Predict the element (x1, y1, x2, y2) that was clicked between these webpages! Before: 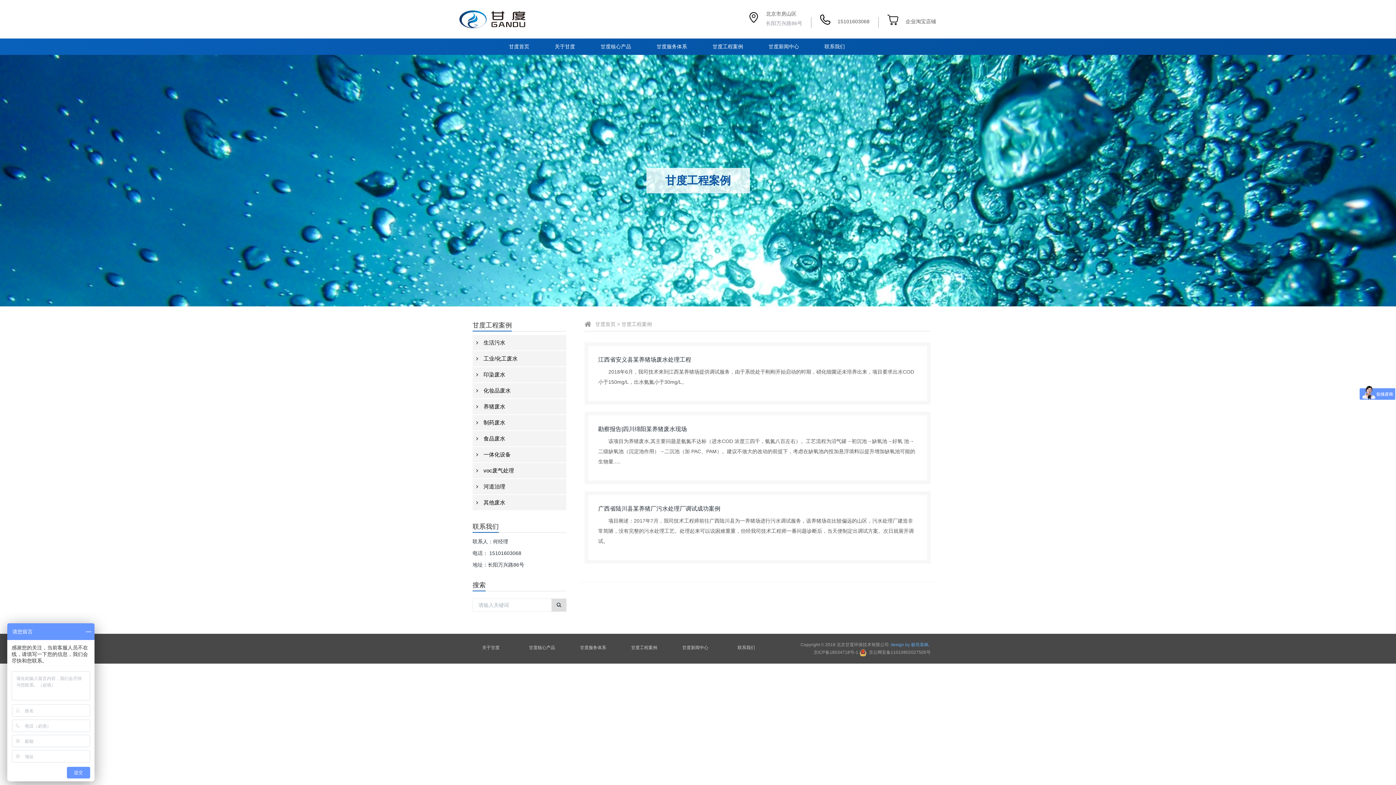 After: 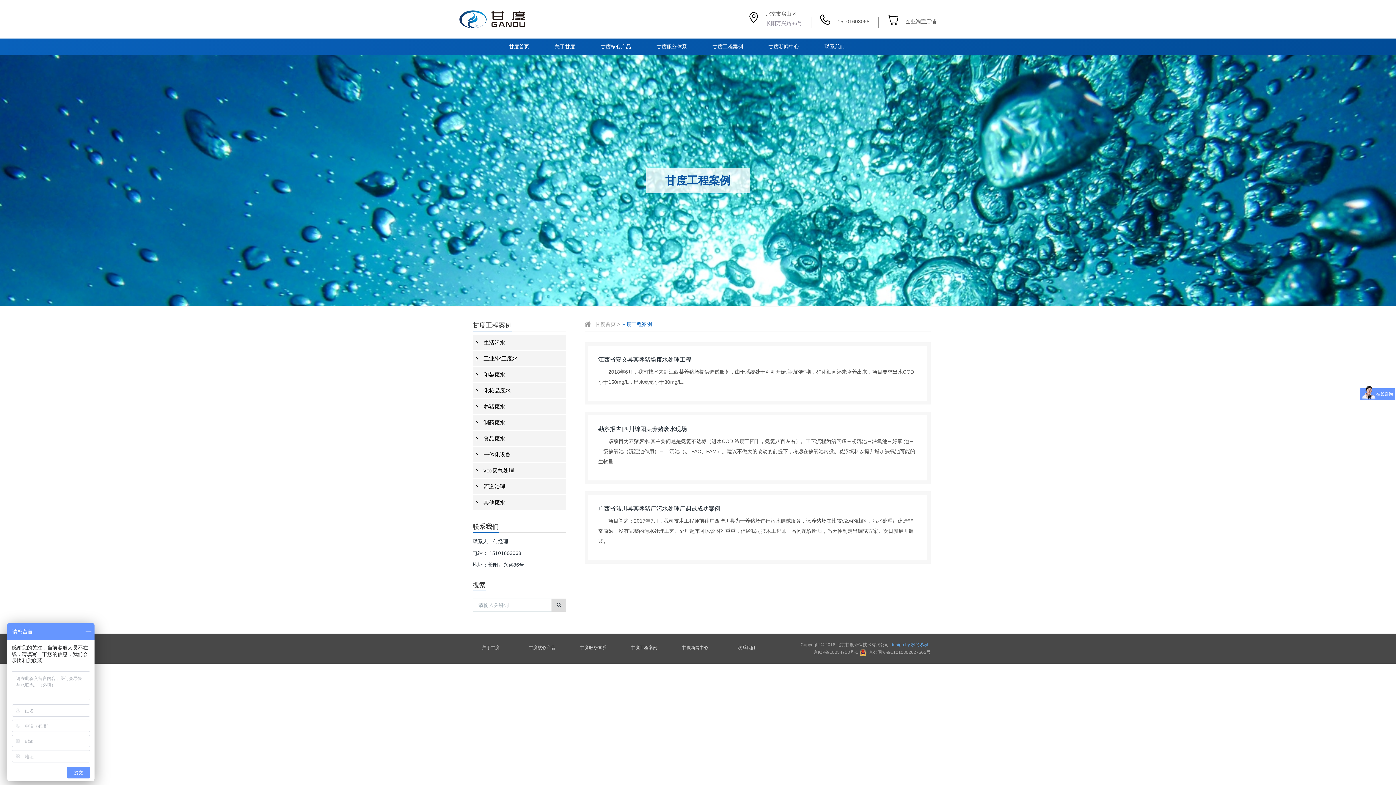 Action: label: 甘度工程案例 bbox: (621, 321, 652, 327)